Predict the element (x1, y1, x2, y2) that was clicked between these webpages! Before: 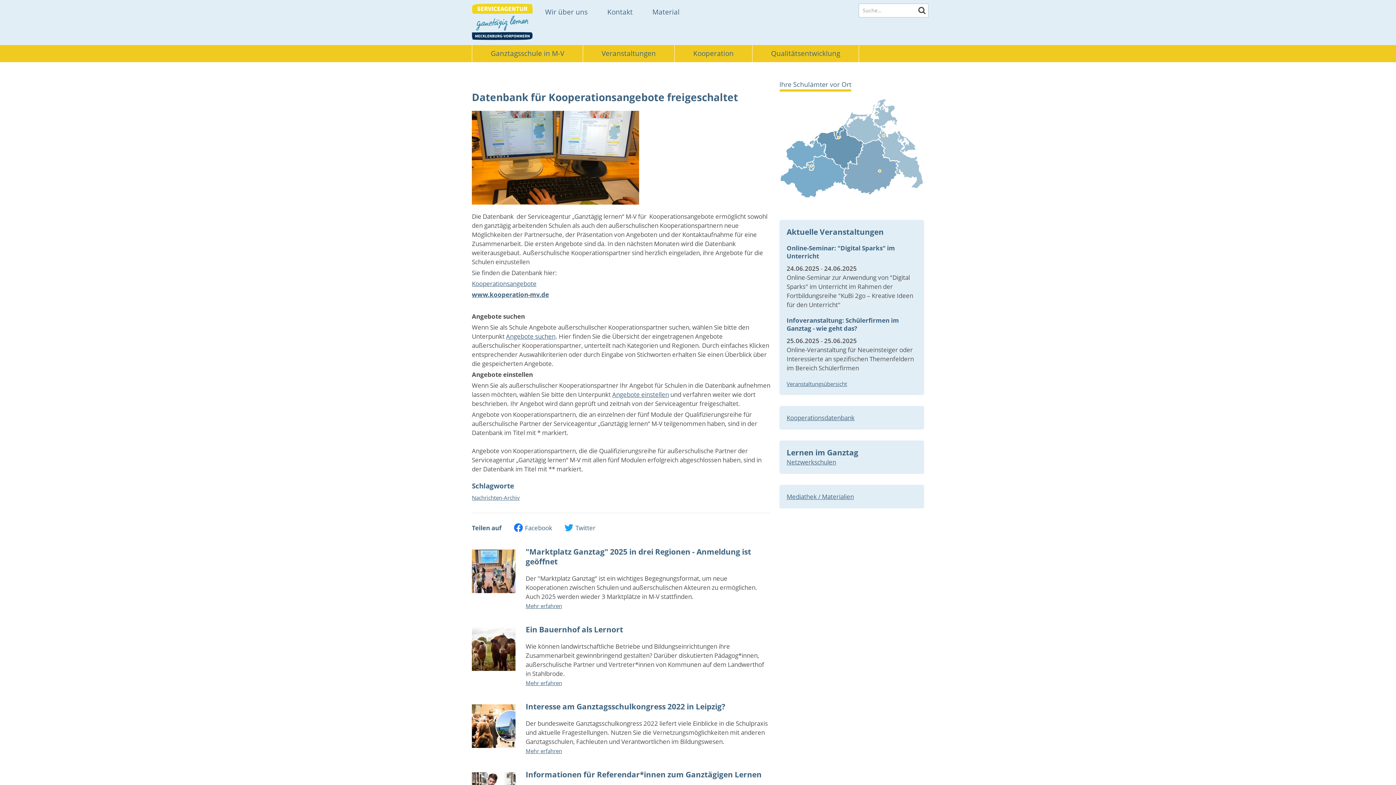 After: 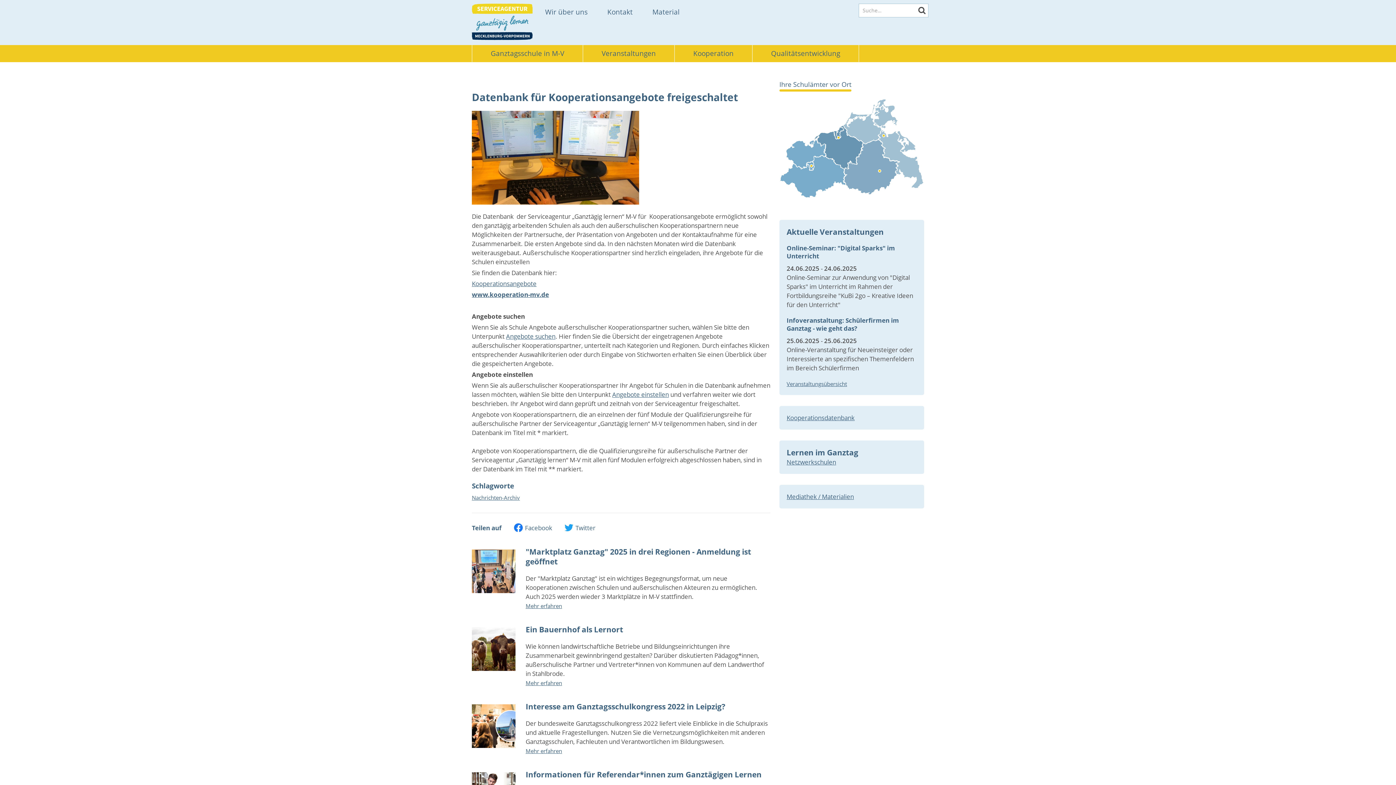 Action: label: Twitter bbox: (564, 523, 595, 532)